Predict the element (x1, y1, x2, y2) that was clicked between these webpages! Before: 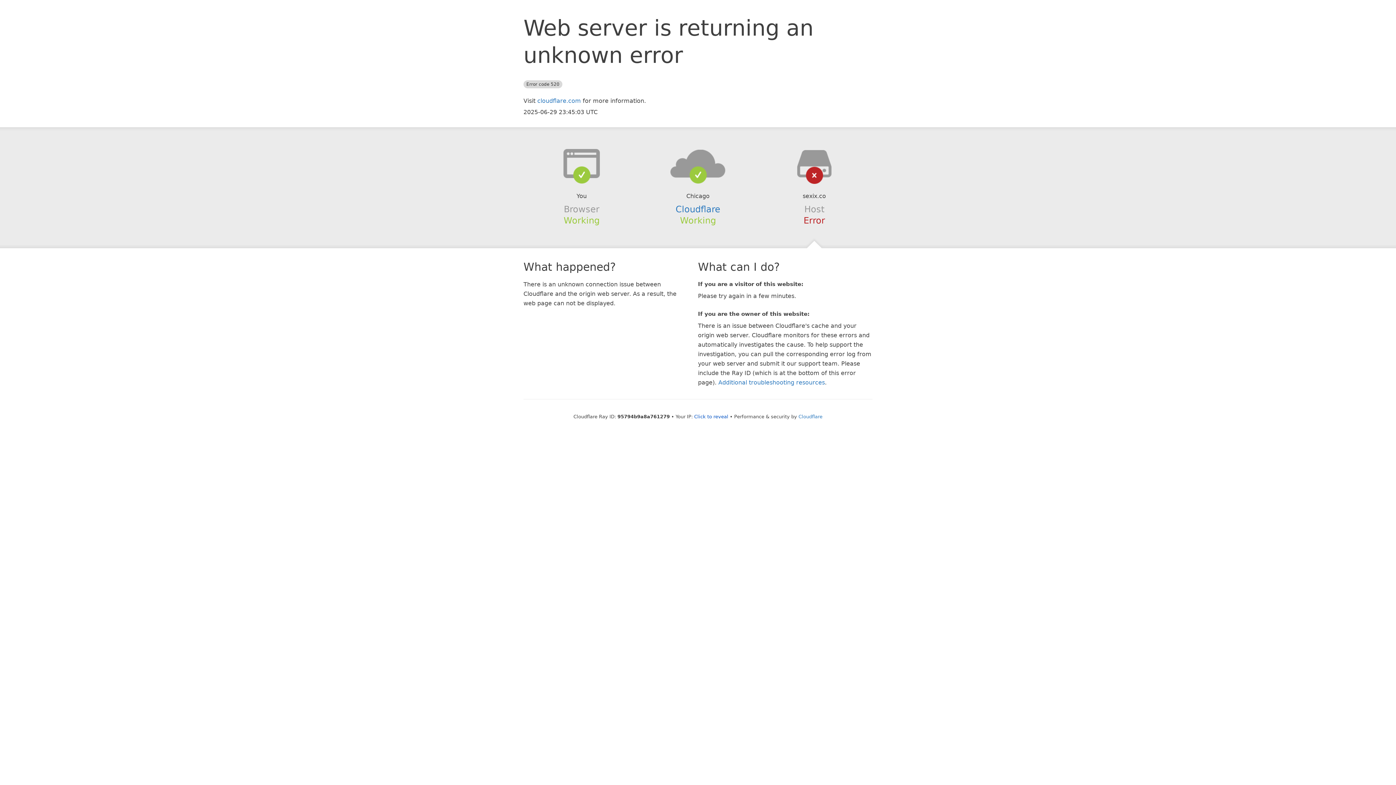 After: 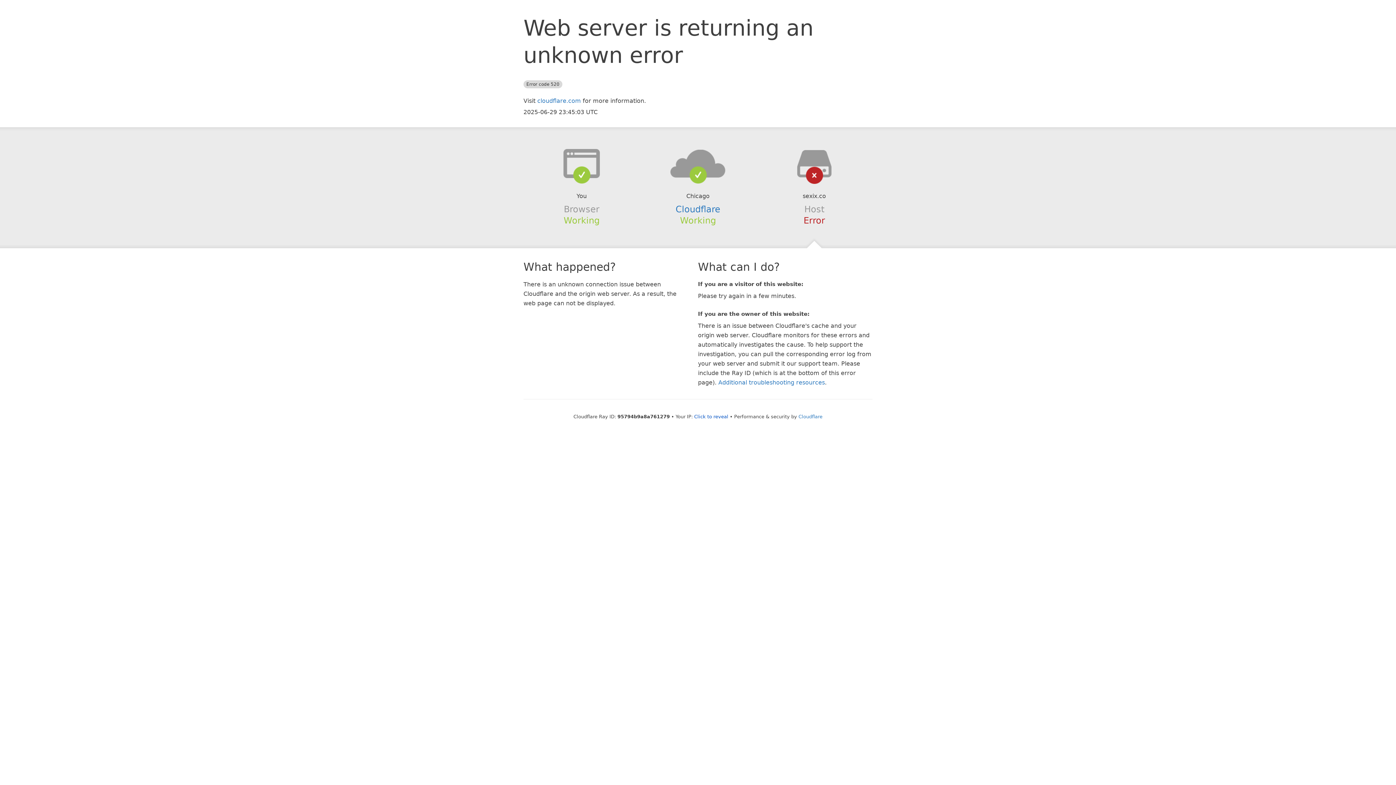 Action: bbox: (639, 148, 756, 178)